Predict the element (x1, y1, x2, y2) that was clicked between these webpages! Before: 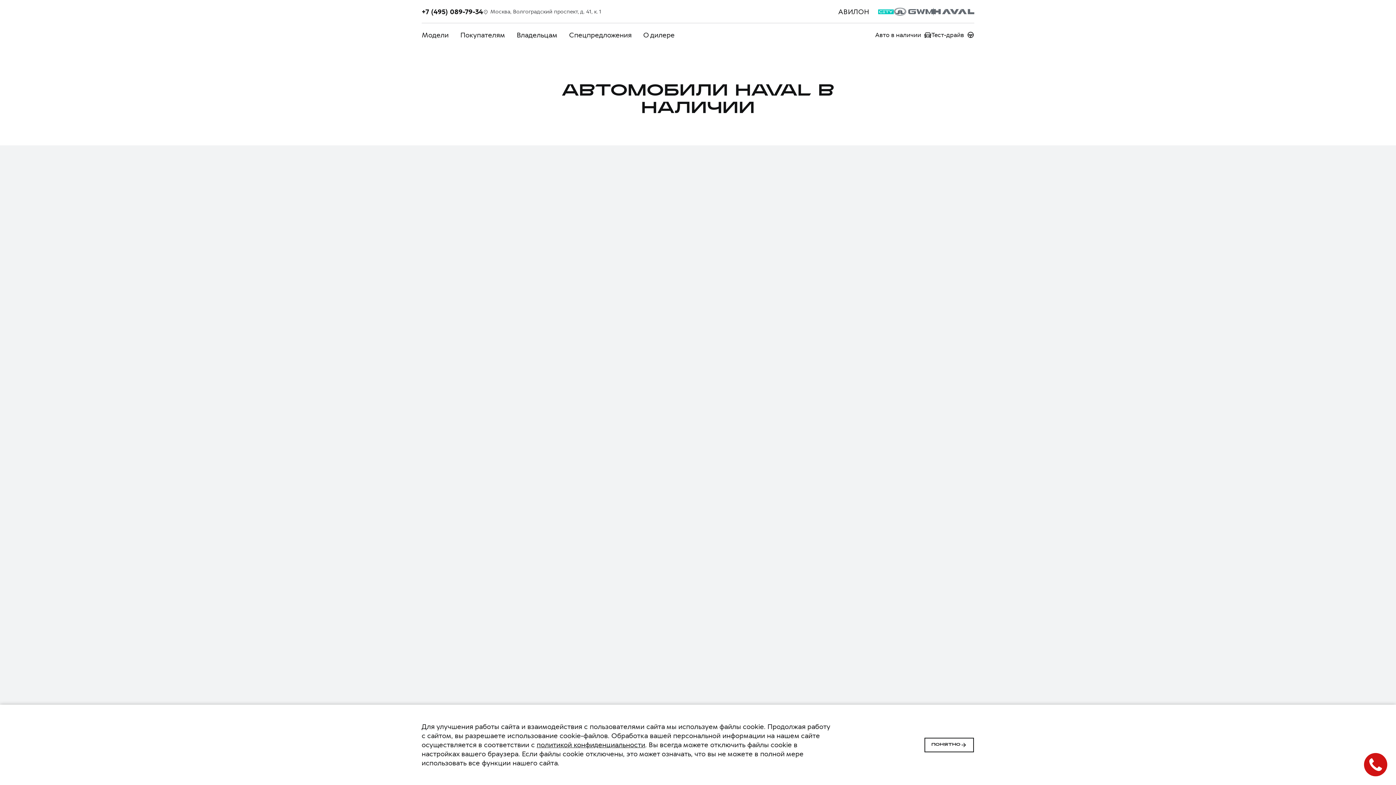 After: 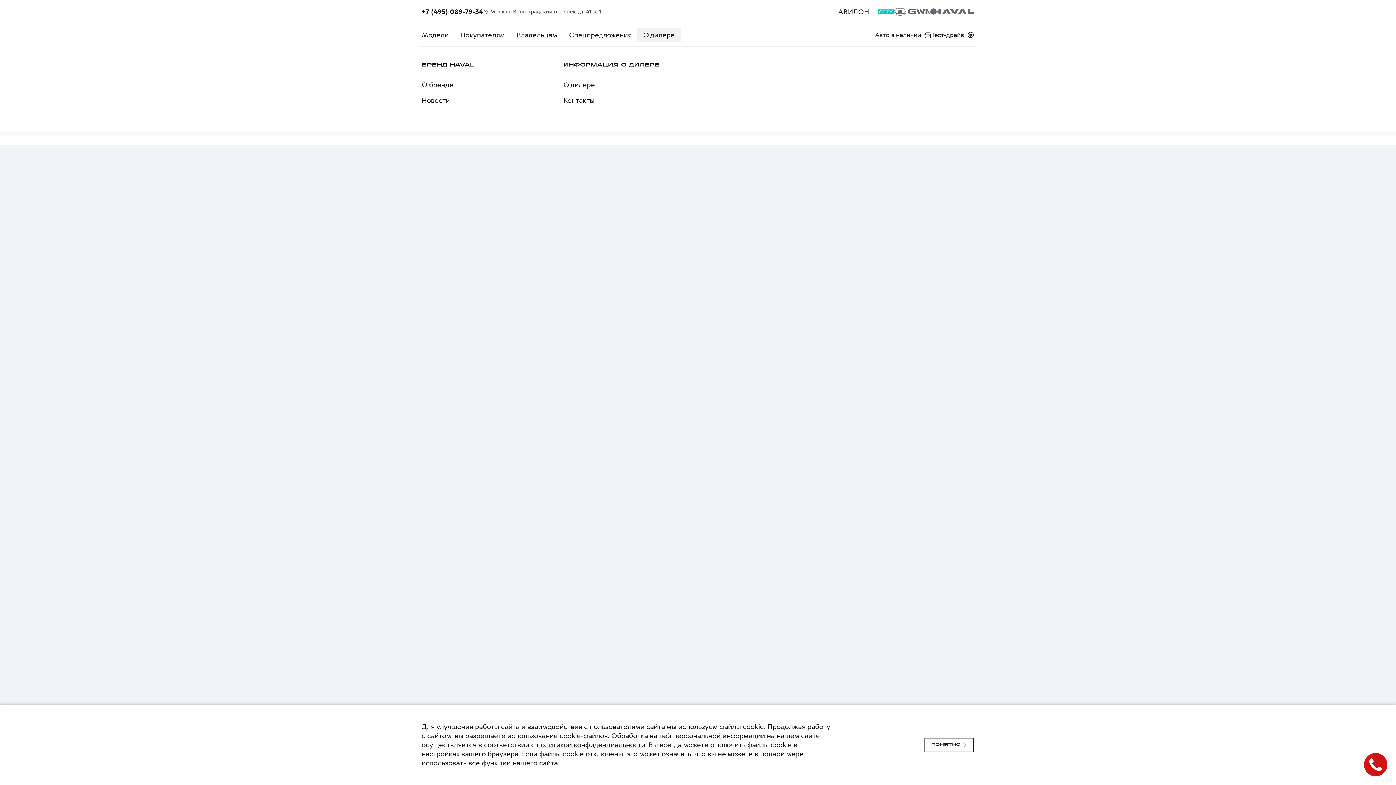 Action: label: О дилере bbox: (637, 27, 680, 42)